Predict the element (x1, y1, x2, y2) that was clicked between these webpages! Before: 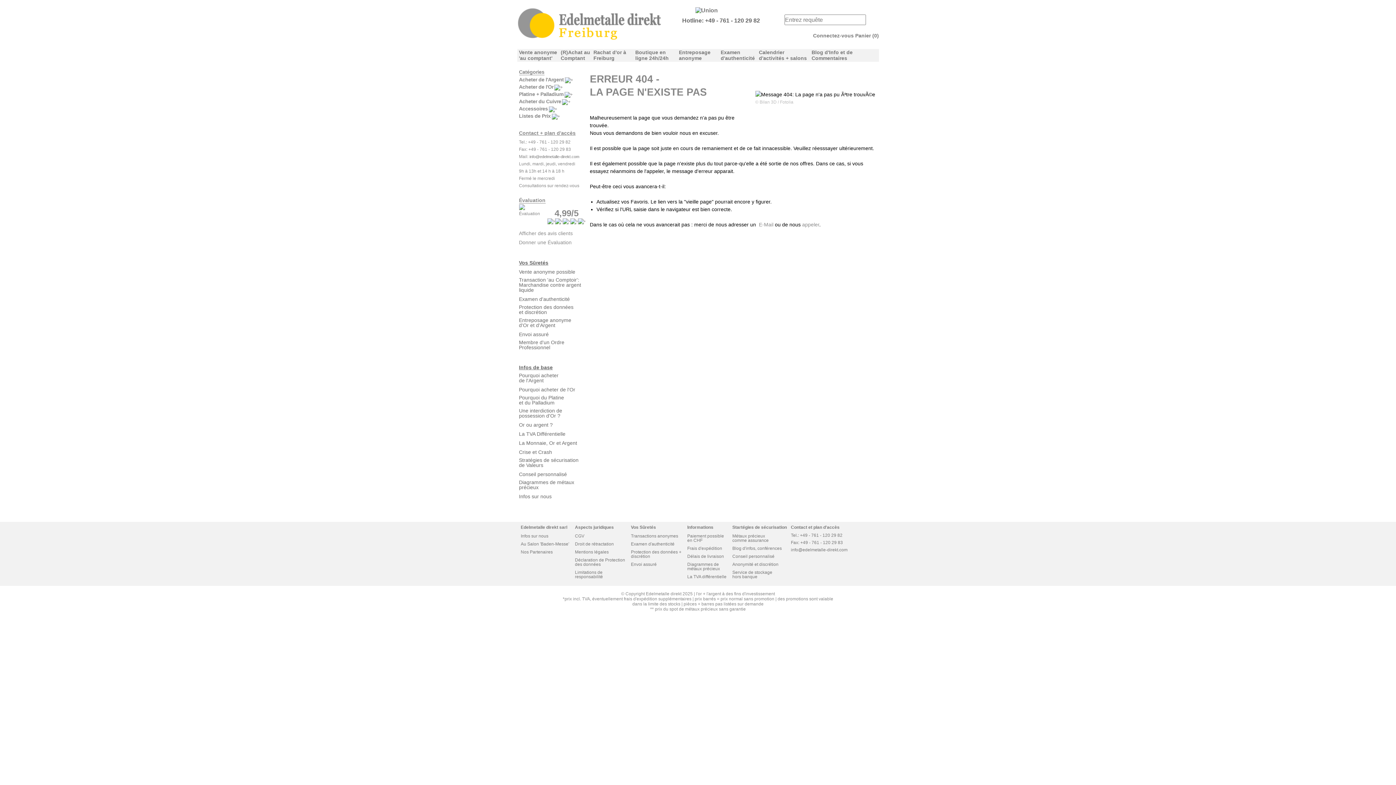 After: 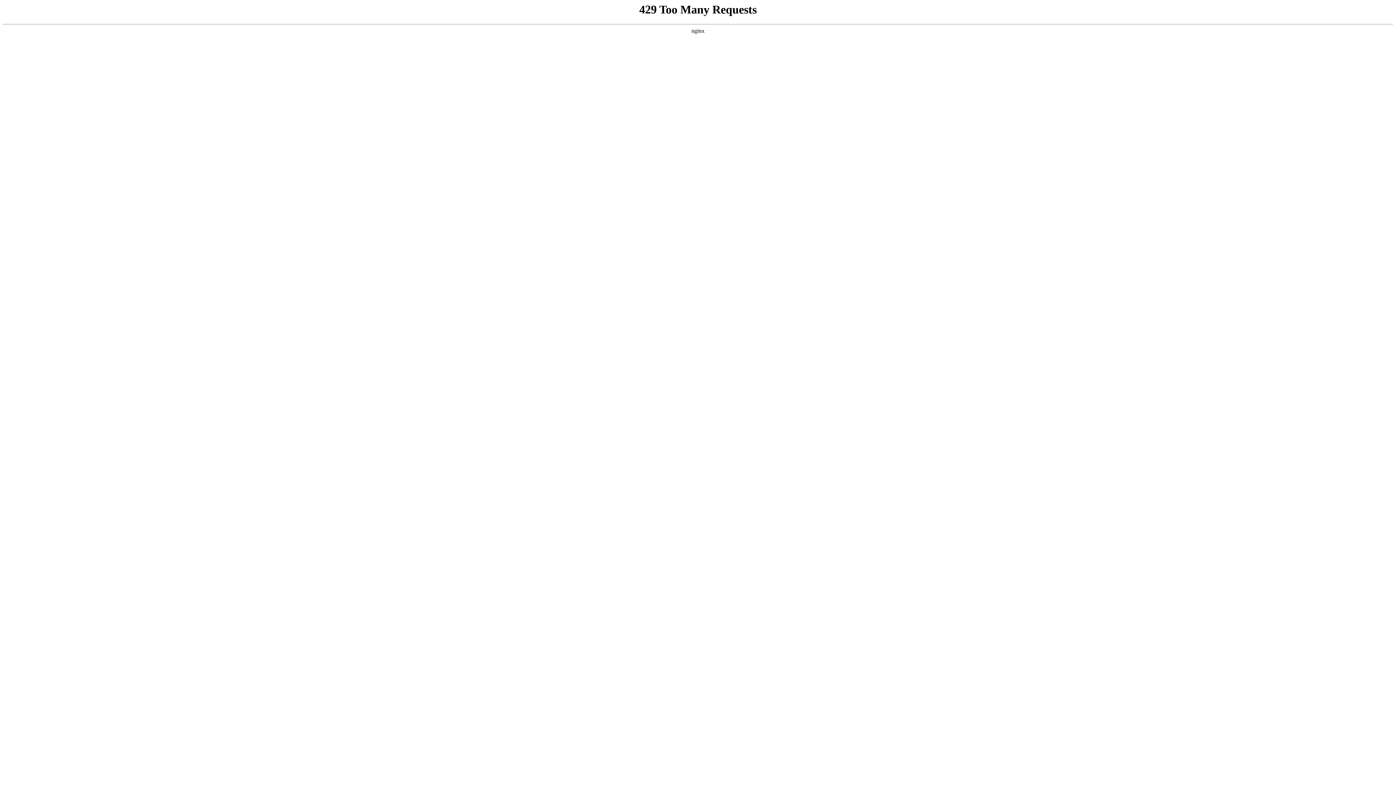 Action: bbox: (687, 546, 722, 551) label: Frais d'expédition